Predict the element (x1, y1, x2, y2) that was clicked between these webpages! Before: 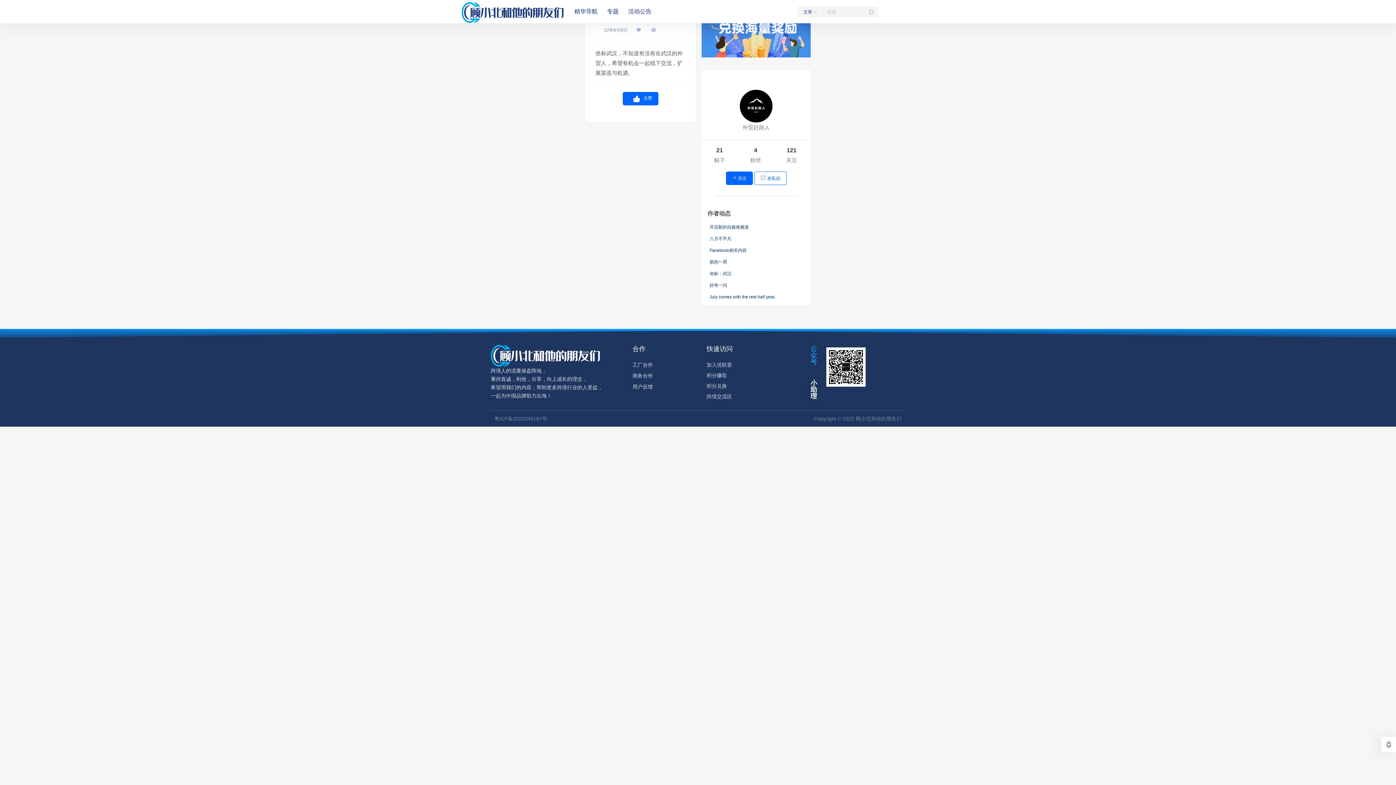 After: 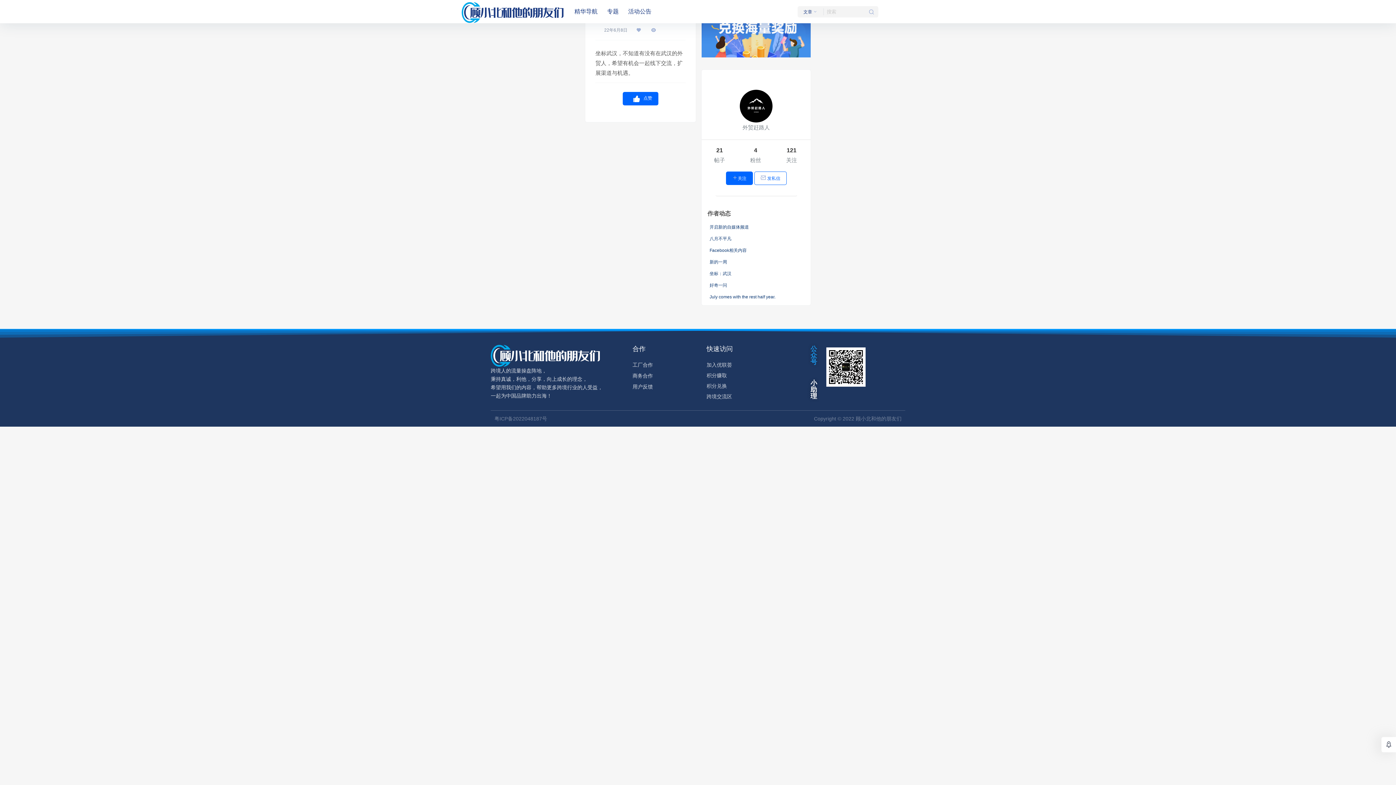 Action: label: 开启新的自媒体频道 bbox: (702, 224, 810, 230)